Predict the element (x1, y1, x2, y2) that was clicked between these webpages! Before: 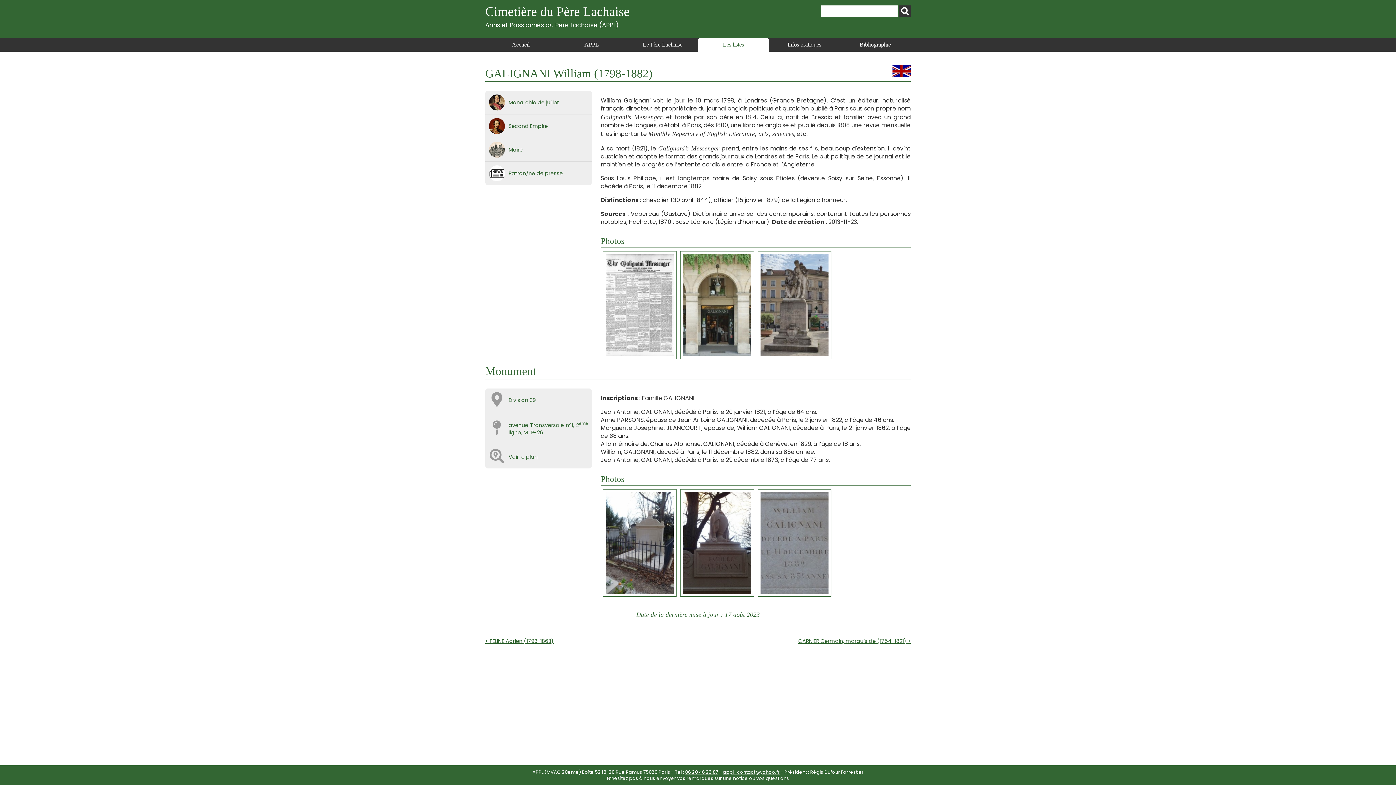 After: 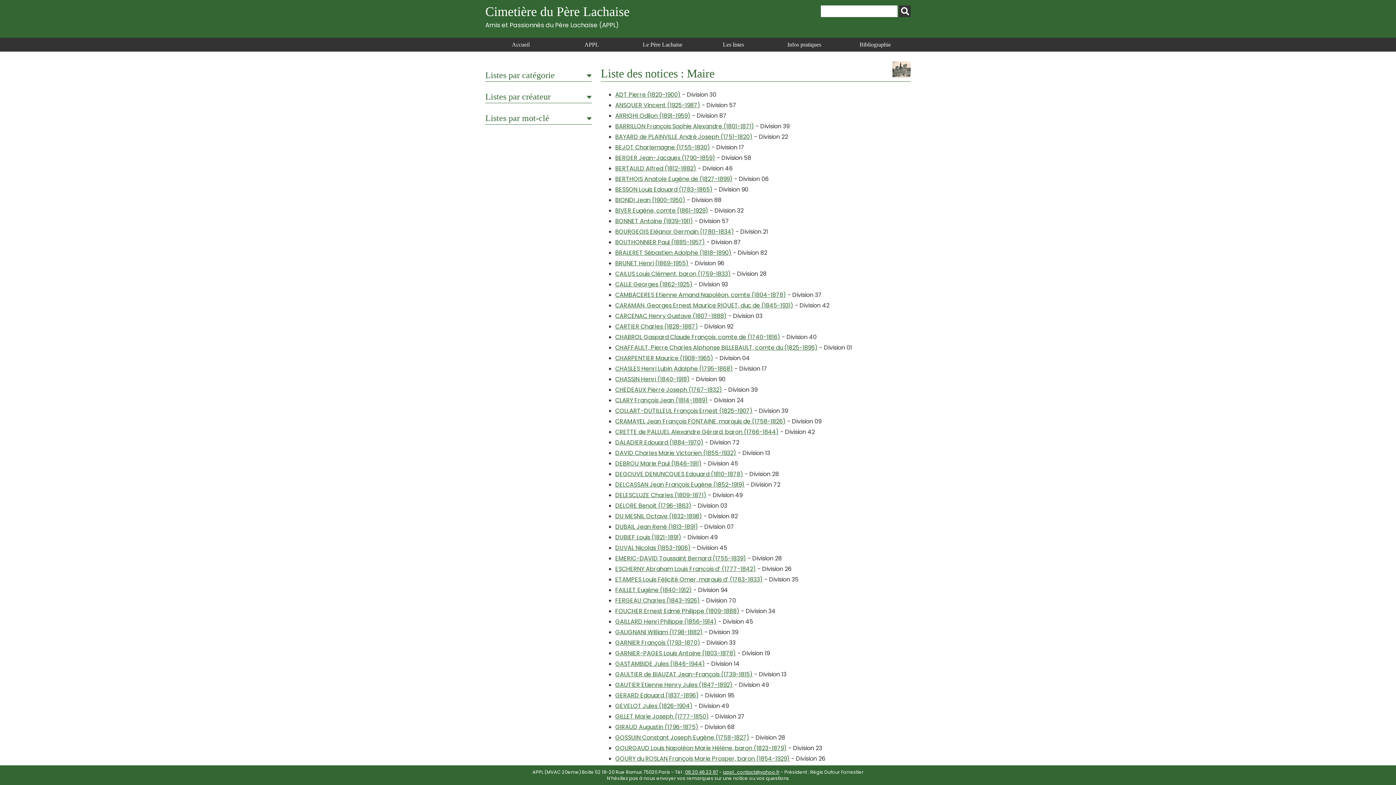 Action: label: Maire bbox: (508, 146, 522, 153)